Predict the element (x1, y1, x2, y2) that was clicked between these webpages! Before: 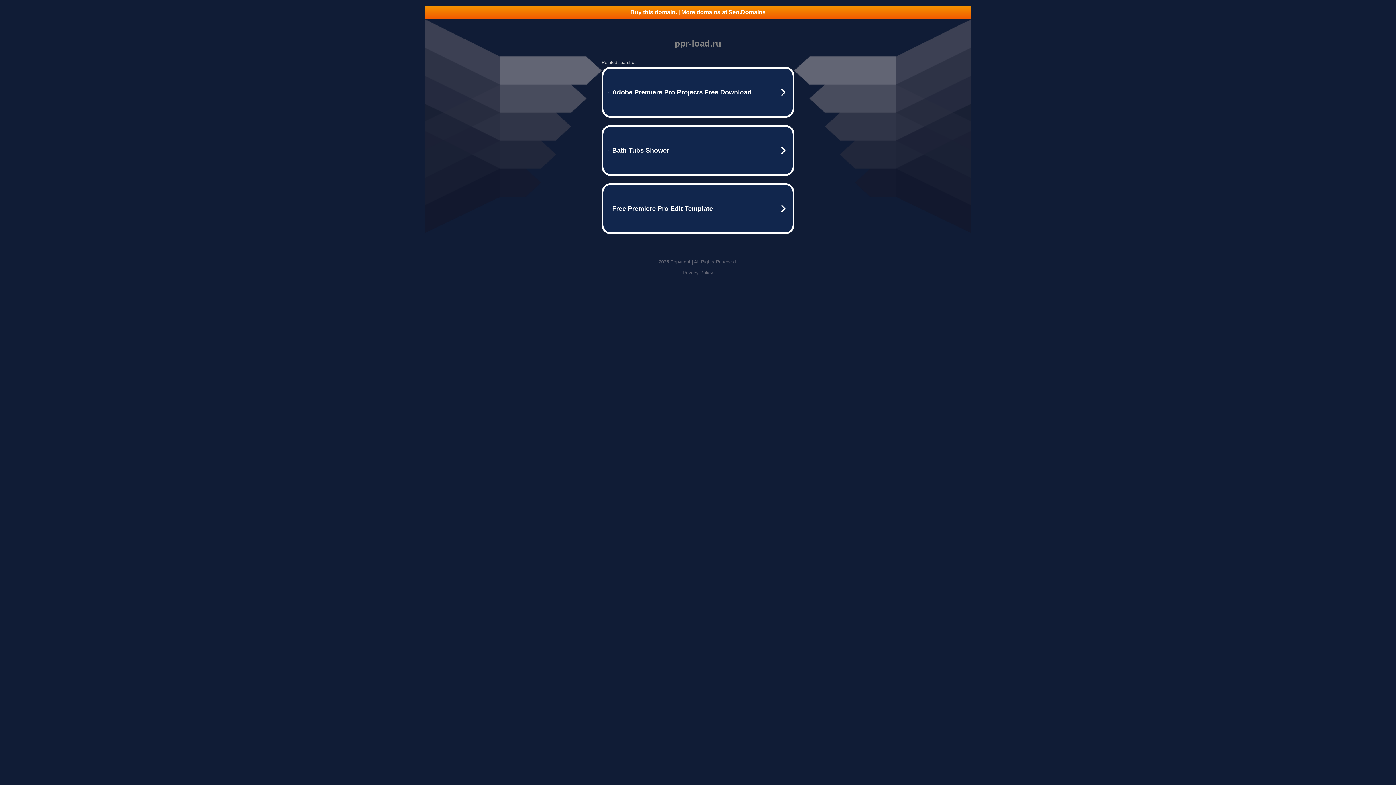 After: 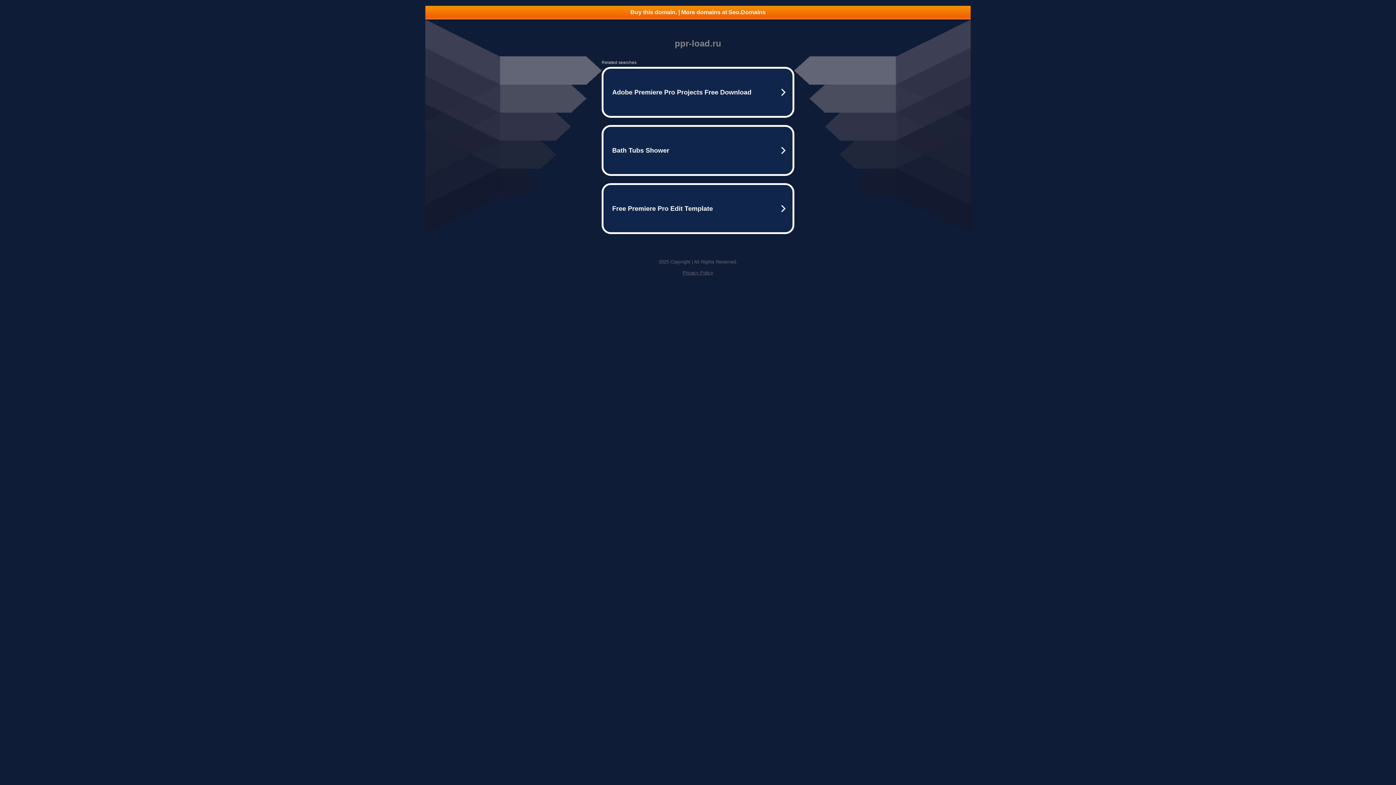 Action: bbox: (425, 5, 970, 18) label: Buy this domain. | More domains at Seo.Domains